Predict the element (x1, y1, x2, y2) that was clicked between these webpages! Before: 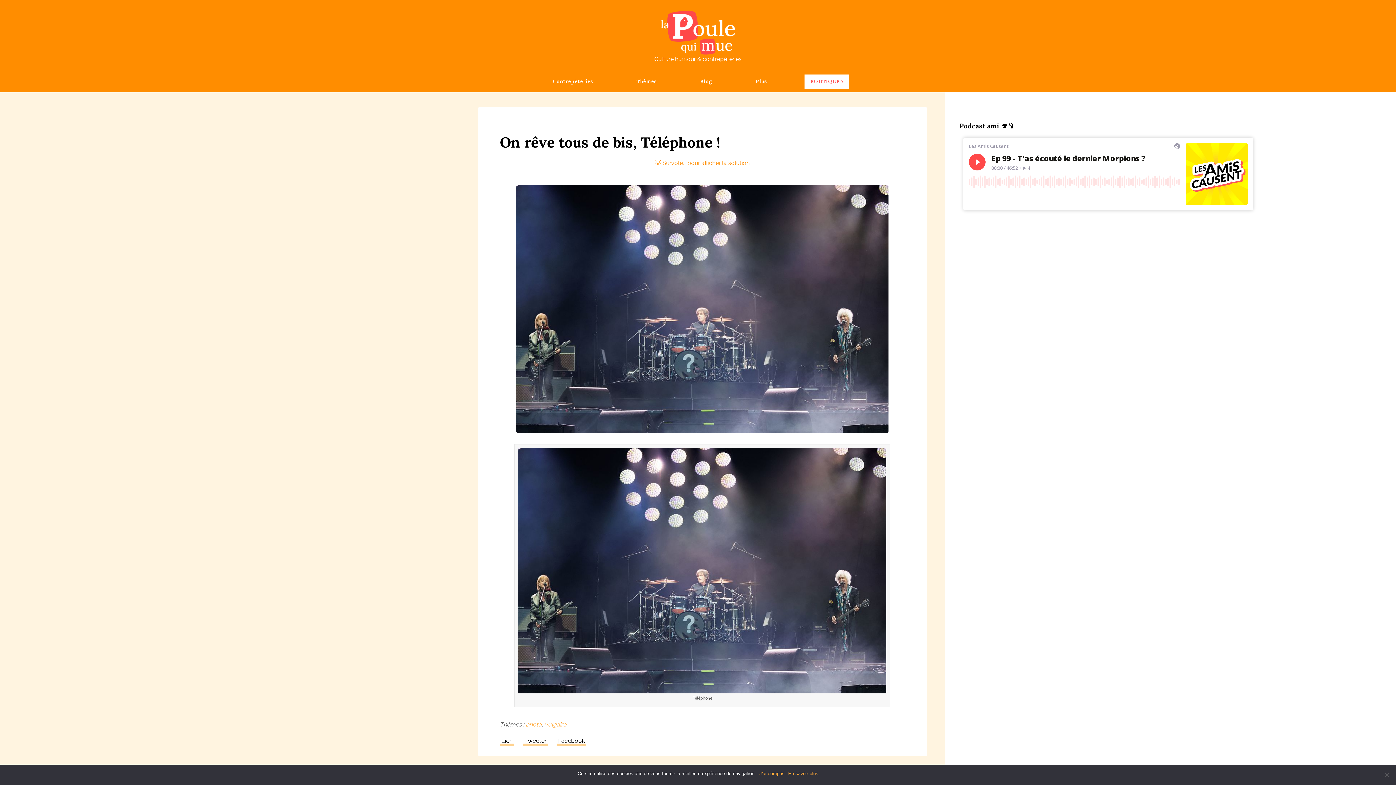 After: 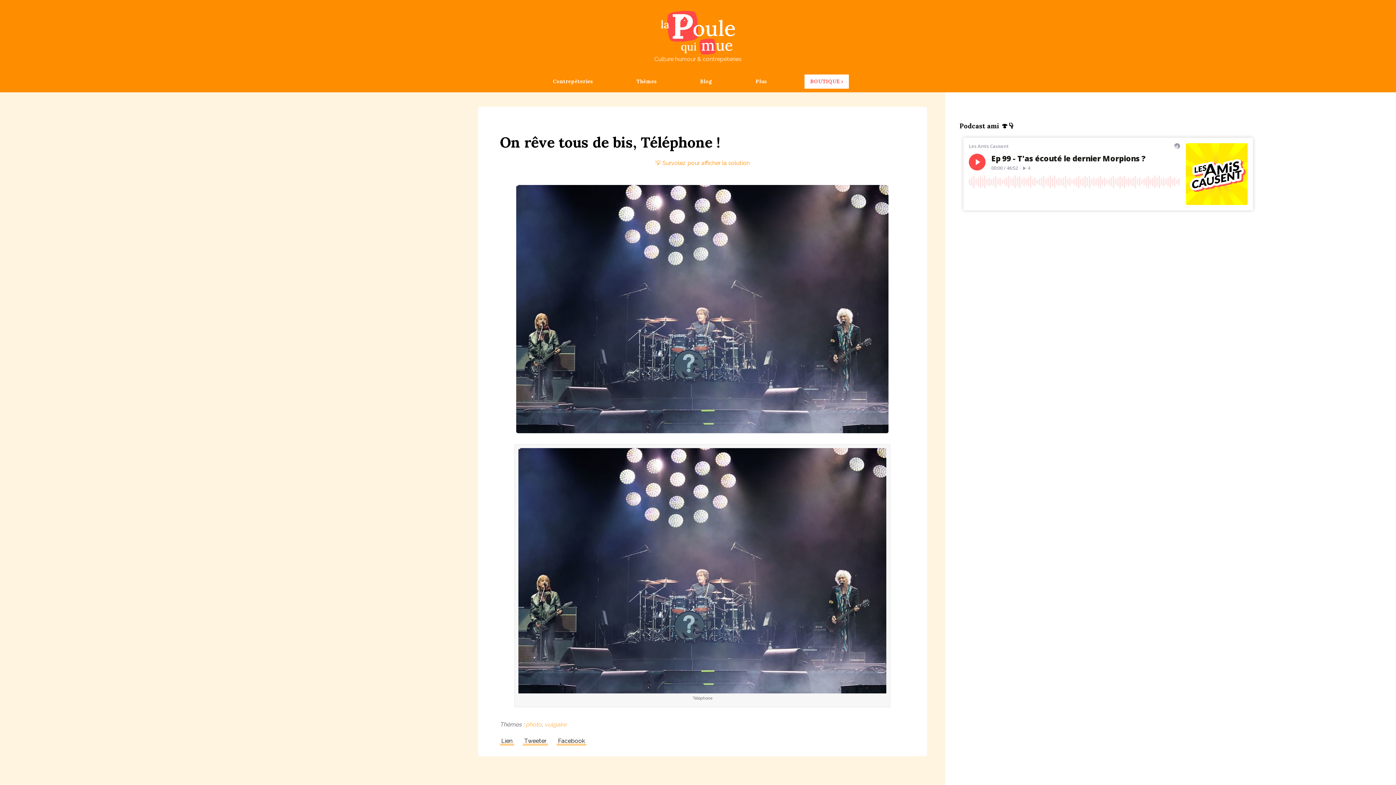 Action: bbox: (759, 770, 784, 777) label: J'ai compris